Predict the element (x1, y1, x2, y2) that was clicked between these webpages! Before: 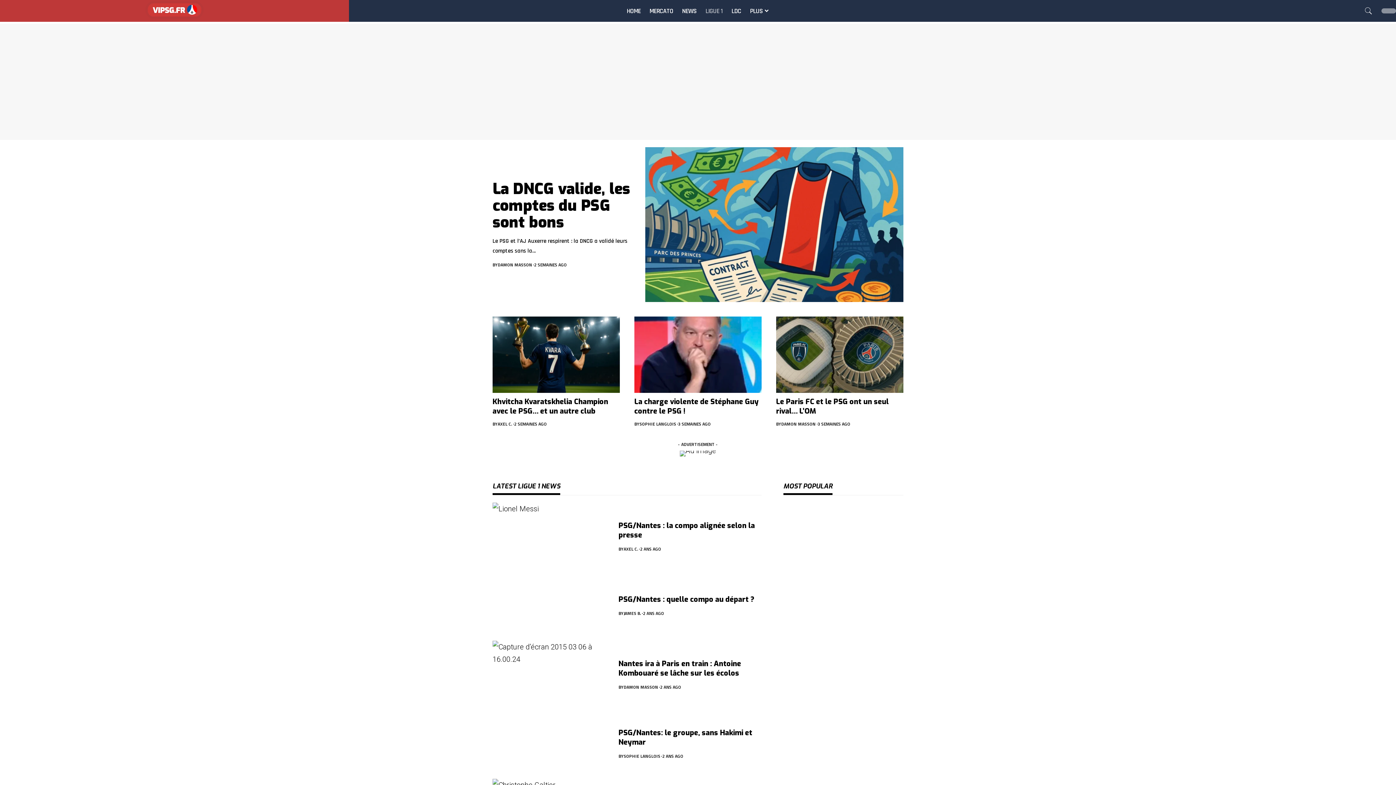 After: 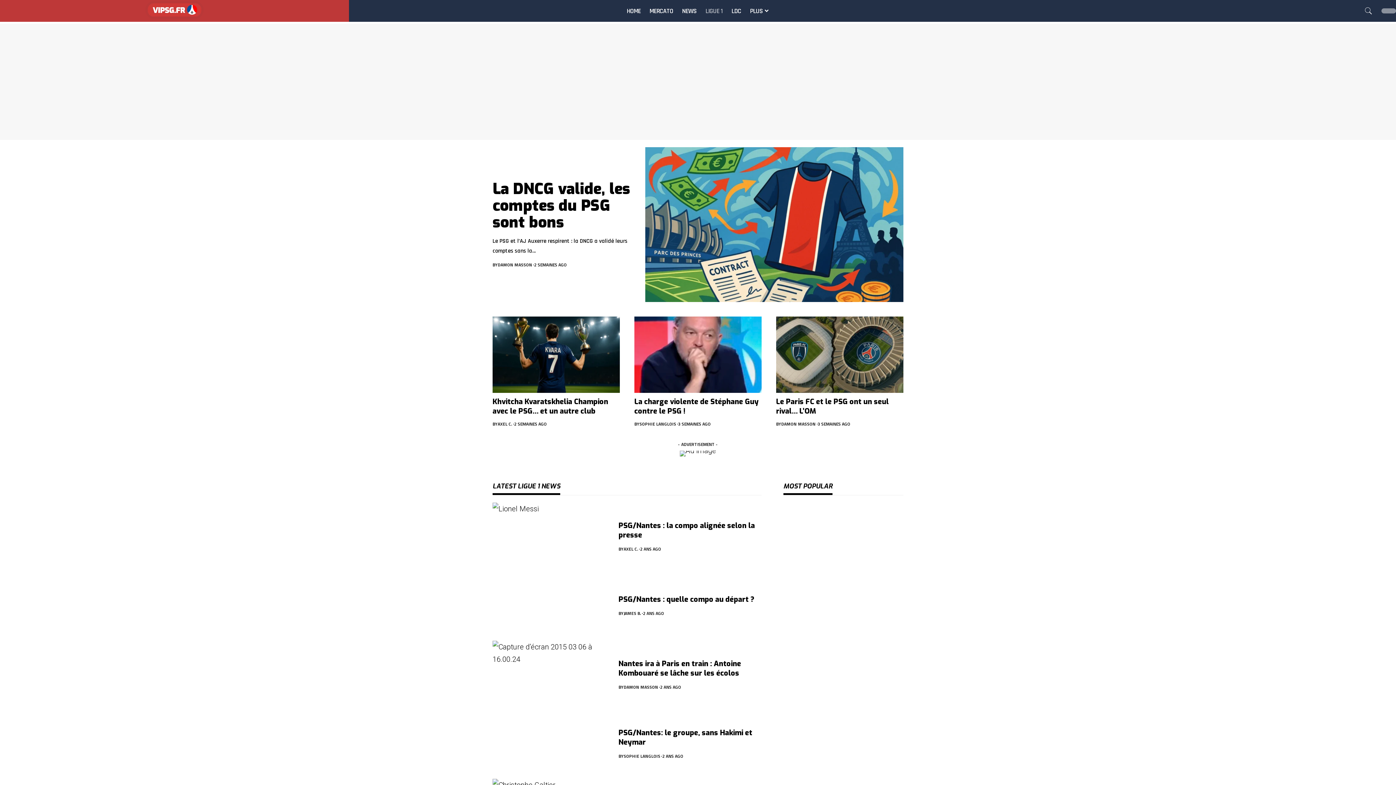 Action: bbox: (1364, 0, 1372, 21) label: search